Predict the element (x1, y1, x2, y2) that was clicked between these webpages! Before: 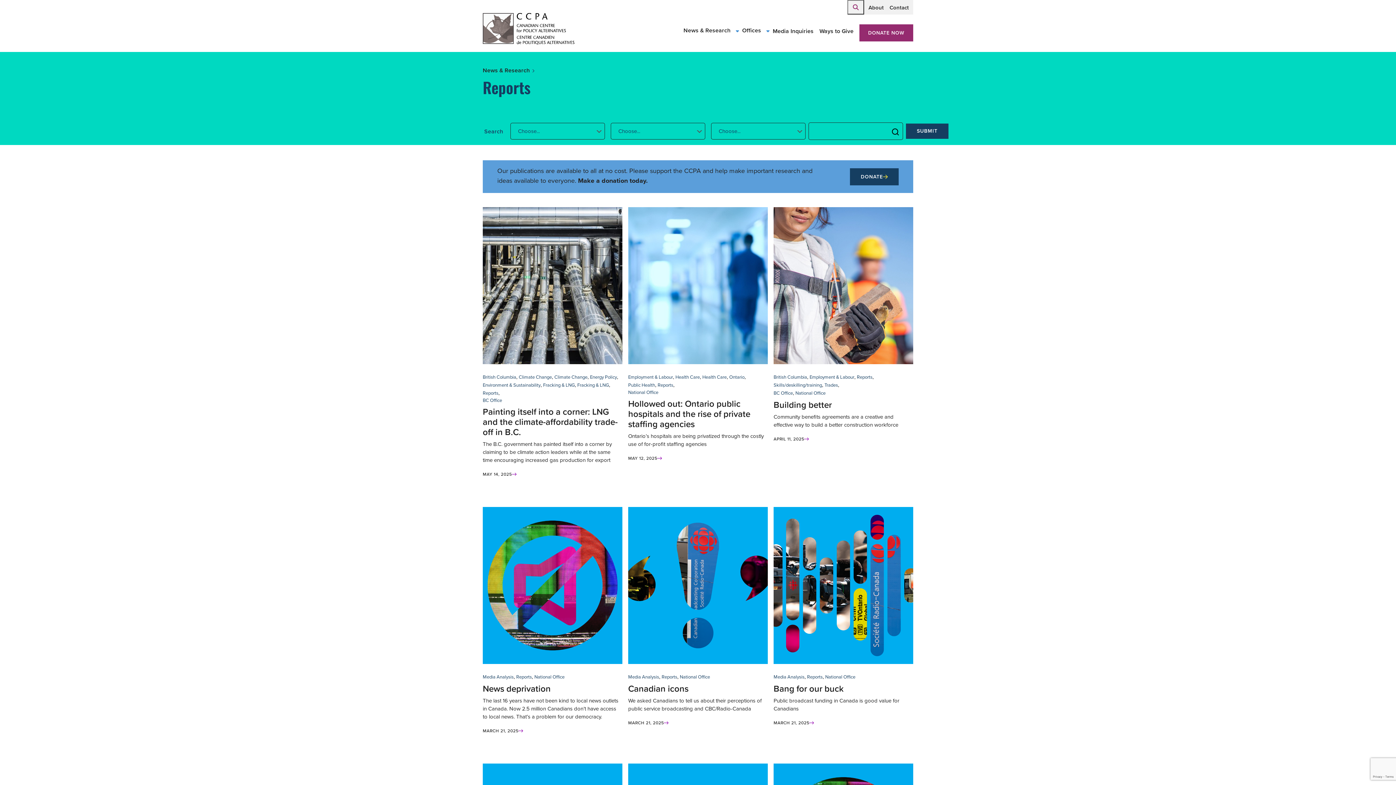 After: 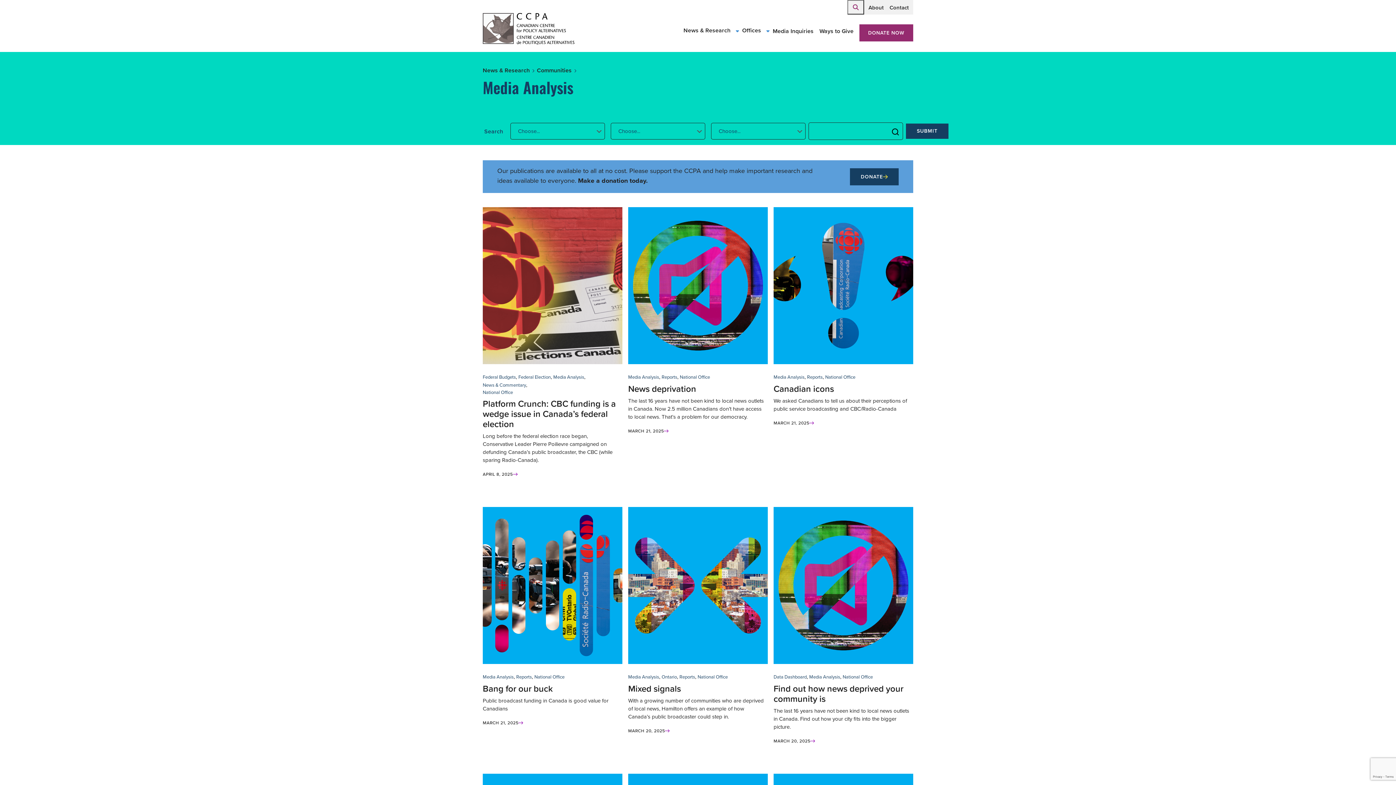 Action: label: Media Analysis bbox: (482, 673, 513, 681)